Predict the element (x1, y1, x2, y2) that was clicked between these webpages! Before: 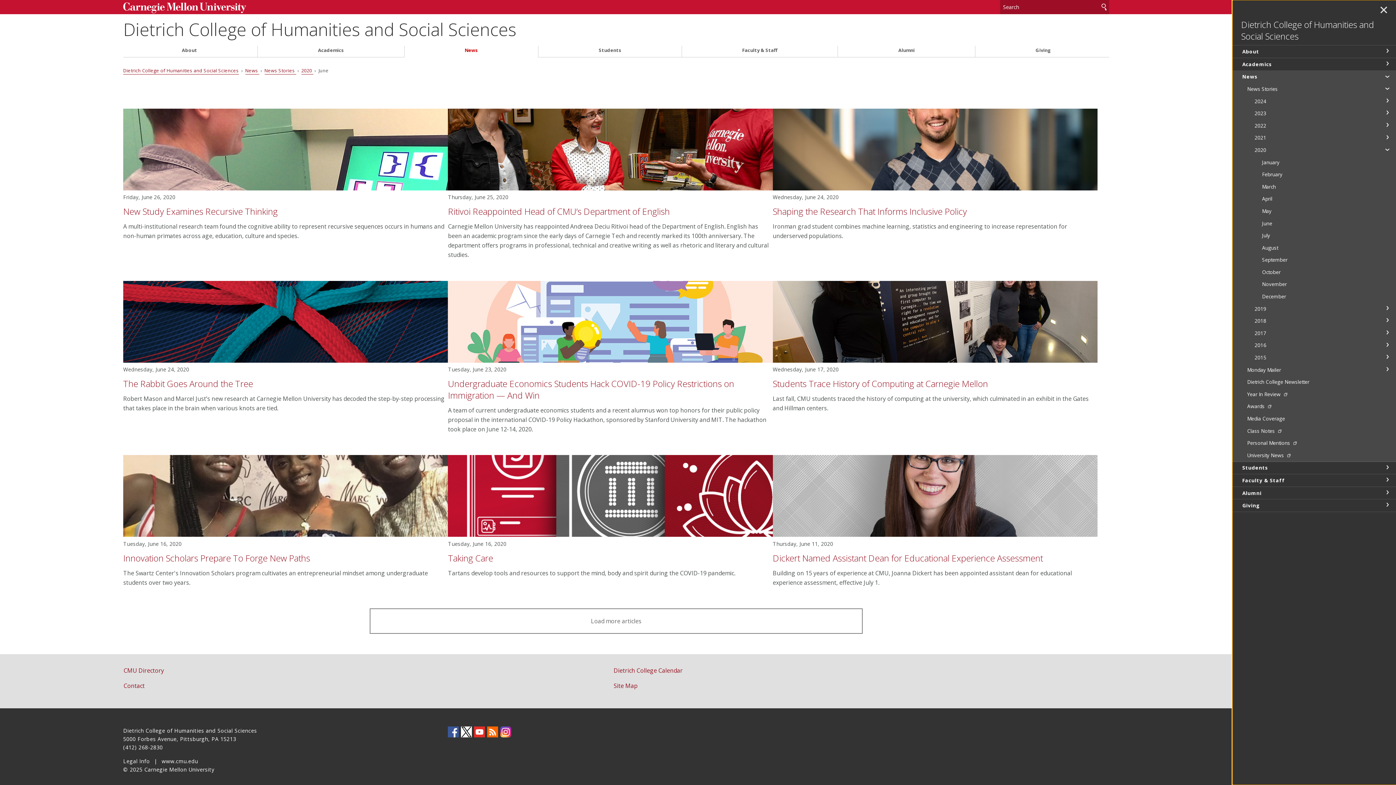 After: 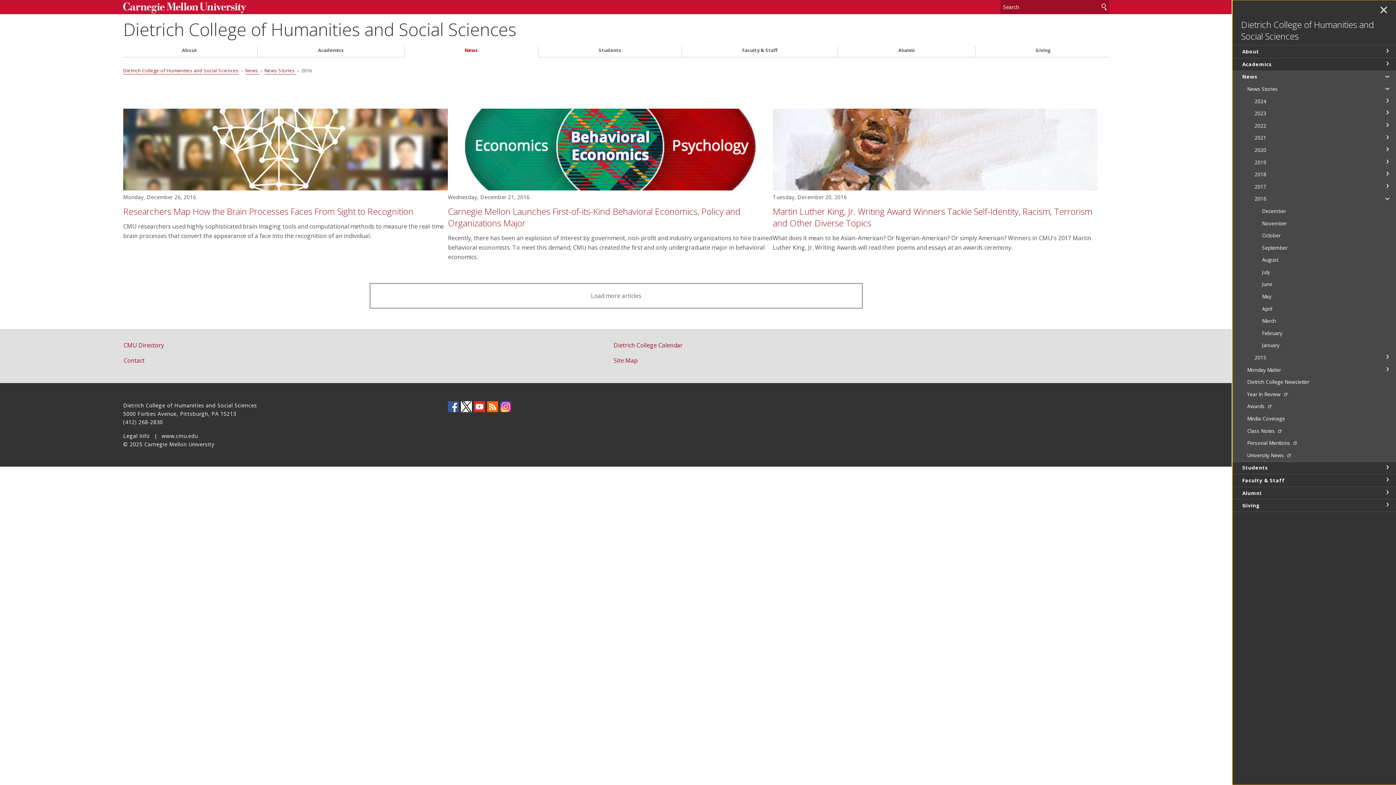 Action: bbox: (1232, 339, 1402, 351) label: 2016